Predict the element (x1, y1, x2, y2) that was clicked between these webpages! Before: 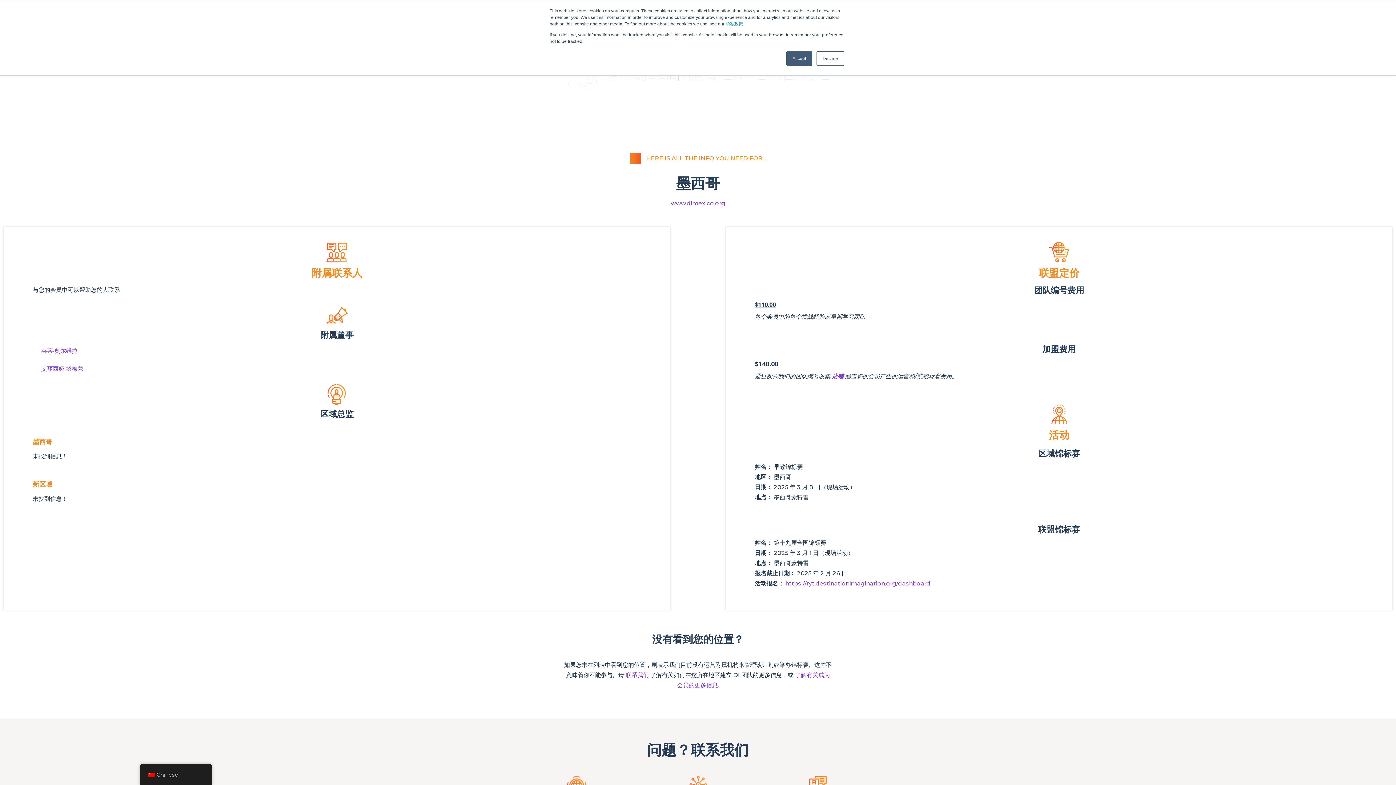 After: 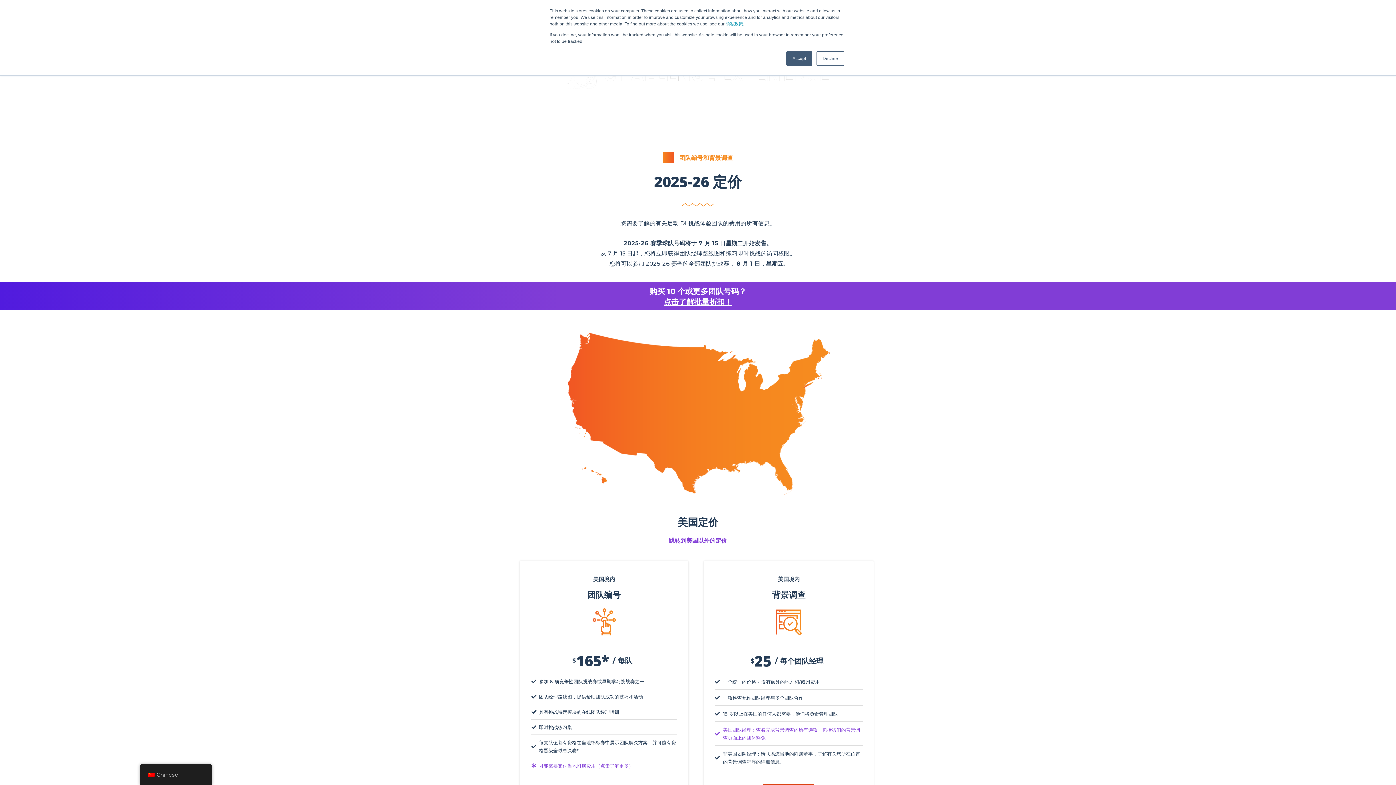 Action: label: 价钱 bbox: (586, 108, 608, 122)